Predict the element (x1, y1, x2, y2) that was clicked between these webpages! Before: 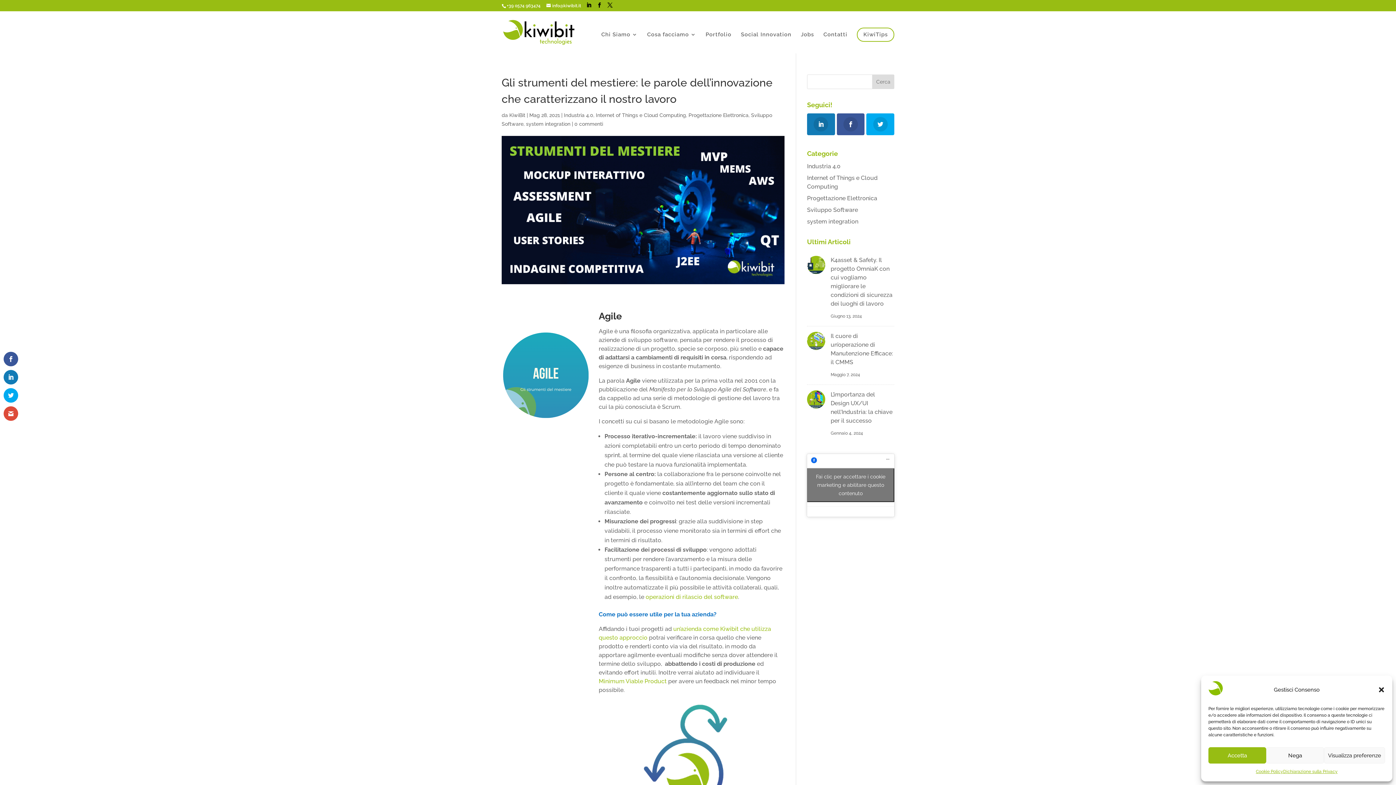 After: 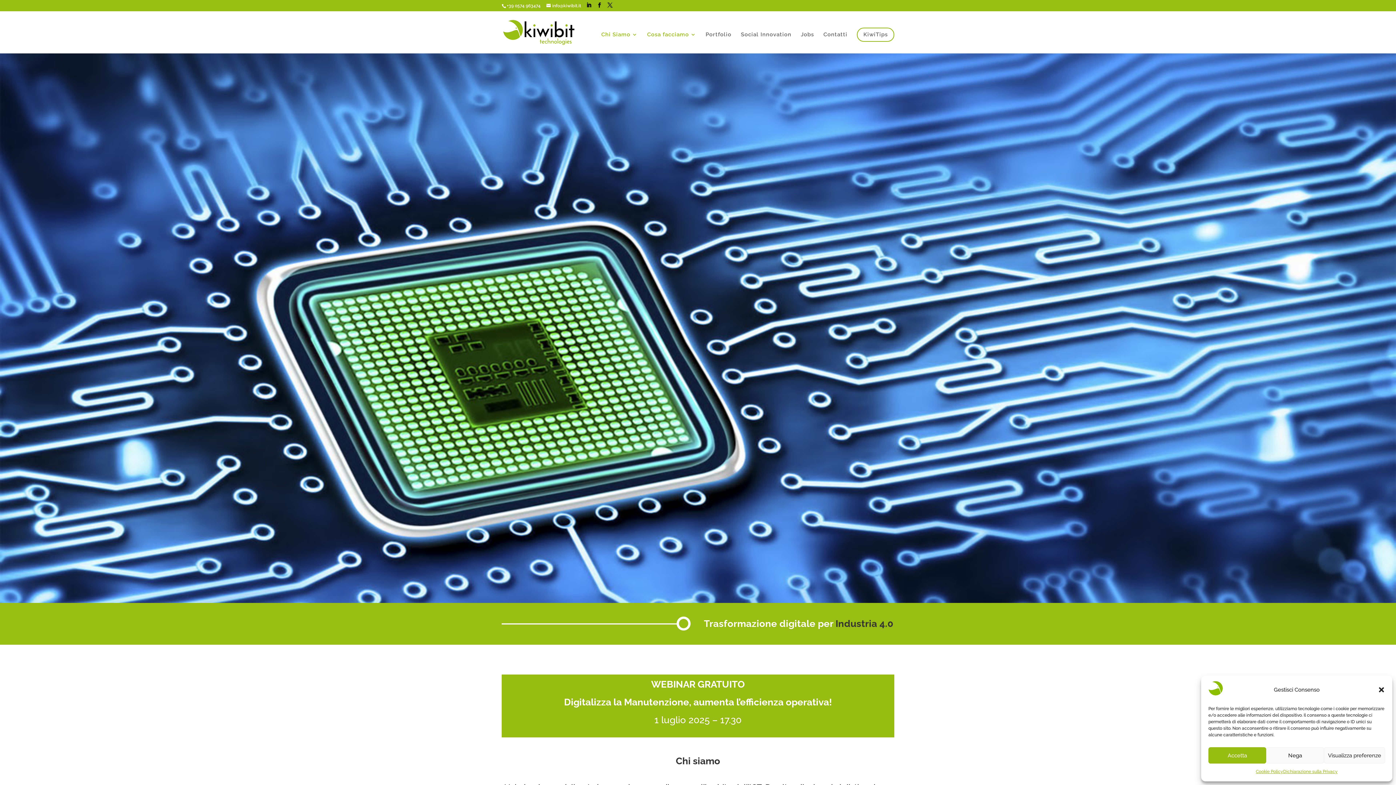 Action: label: KiwiBit bbox: (509, 112, 525, 118)